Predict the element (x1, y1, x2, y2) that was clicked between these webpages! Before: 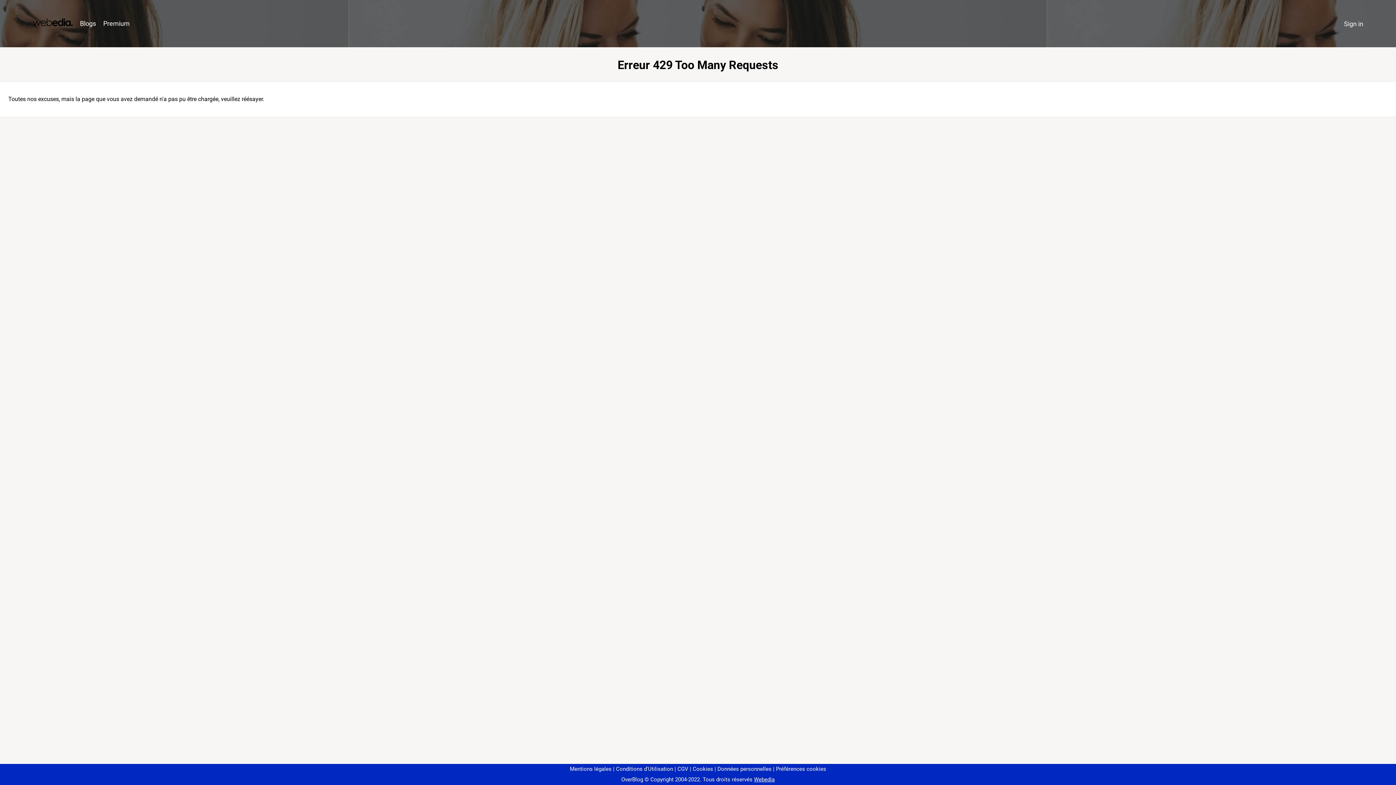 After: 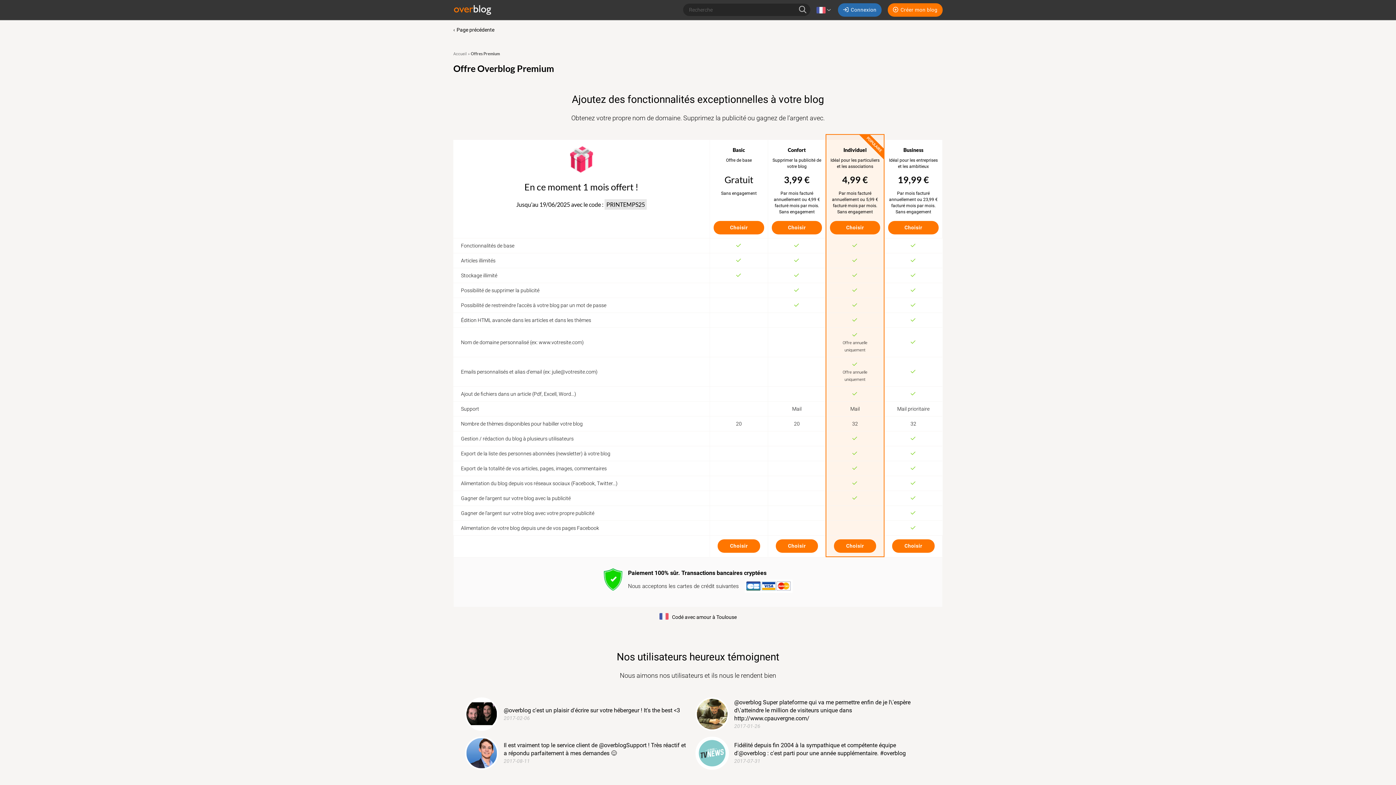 Action: bbox: (99, 16, 133, 31) label: Premium